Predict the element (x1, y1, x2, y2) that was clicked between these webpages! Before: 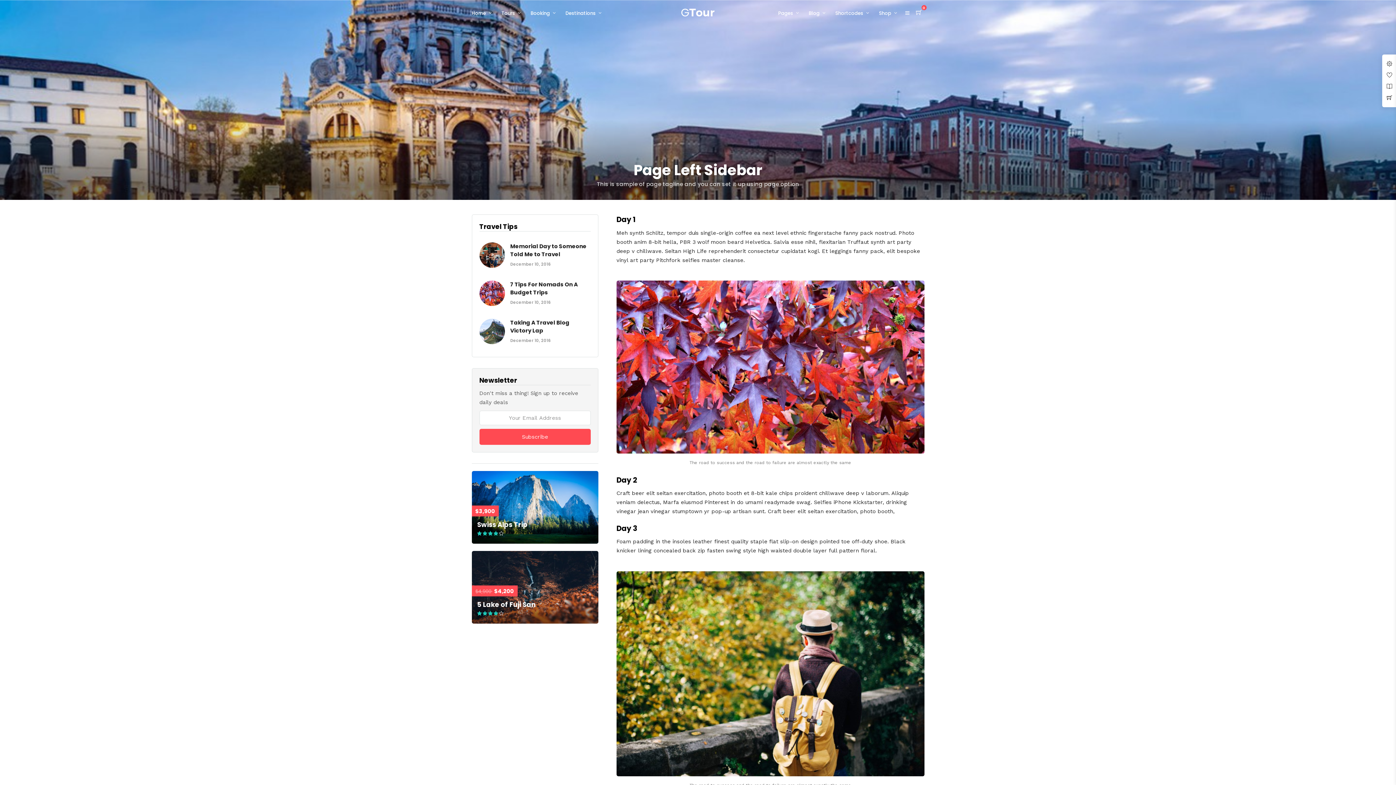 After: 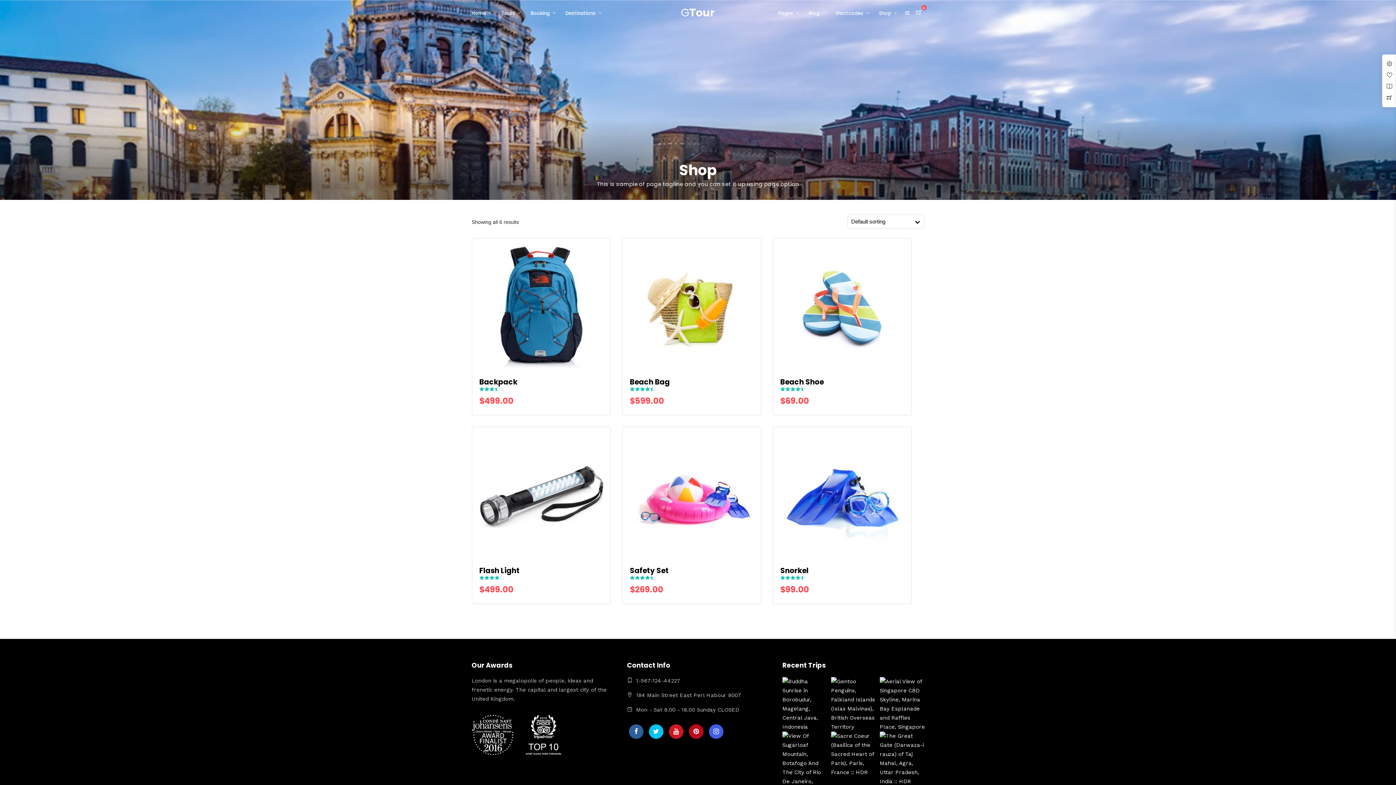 Action: bbox: (879, 0, 903, 26) label: Shop